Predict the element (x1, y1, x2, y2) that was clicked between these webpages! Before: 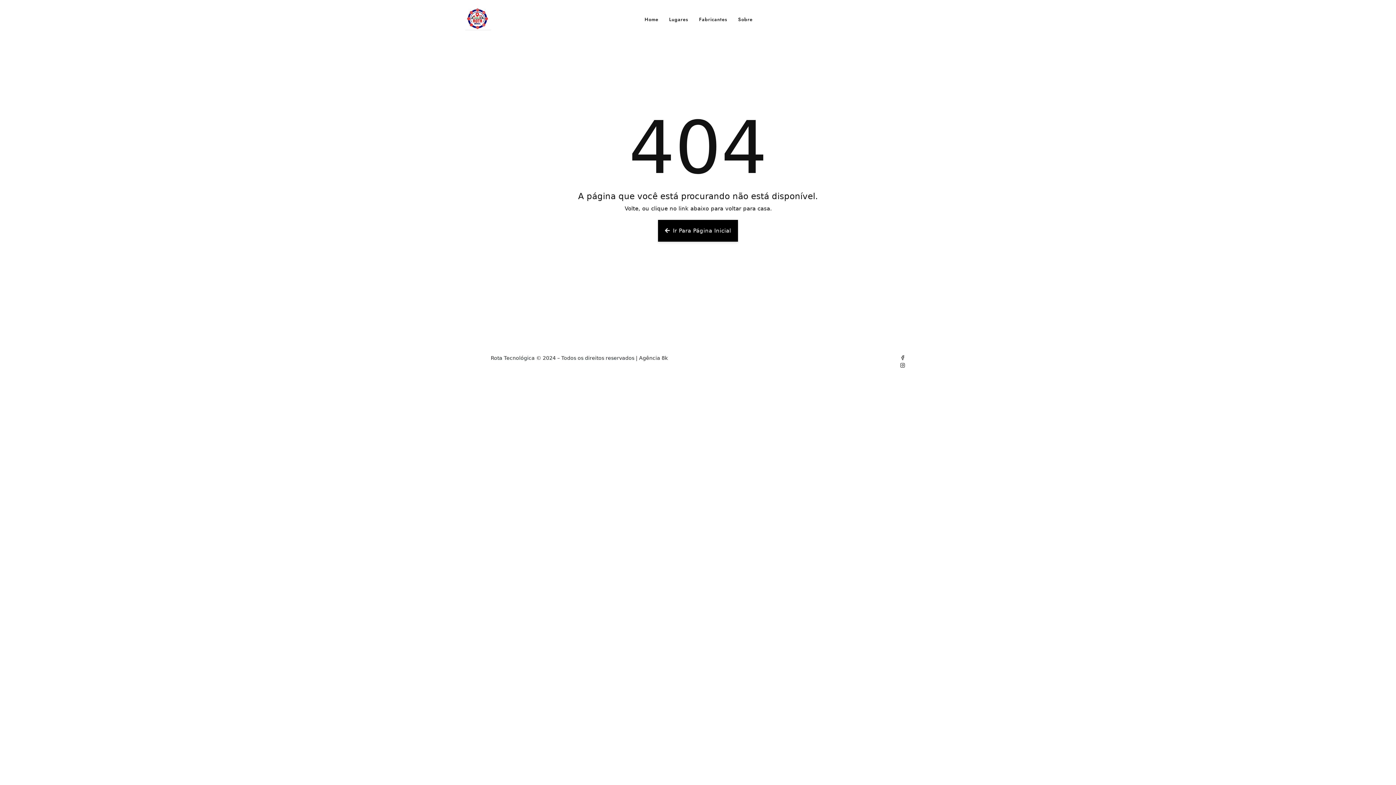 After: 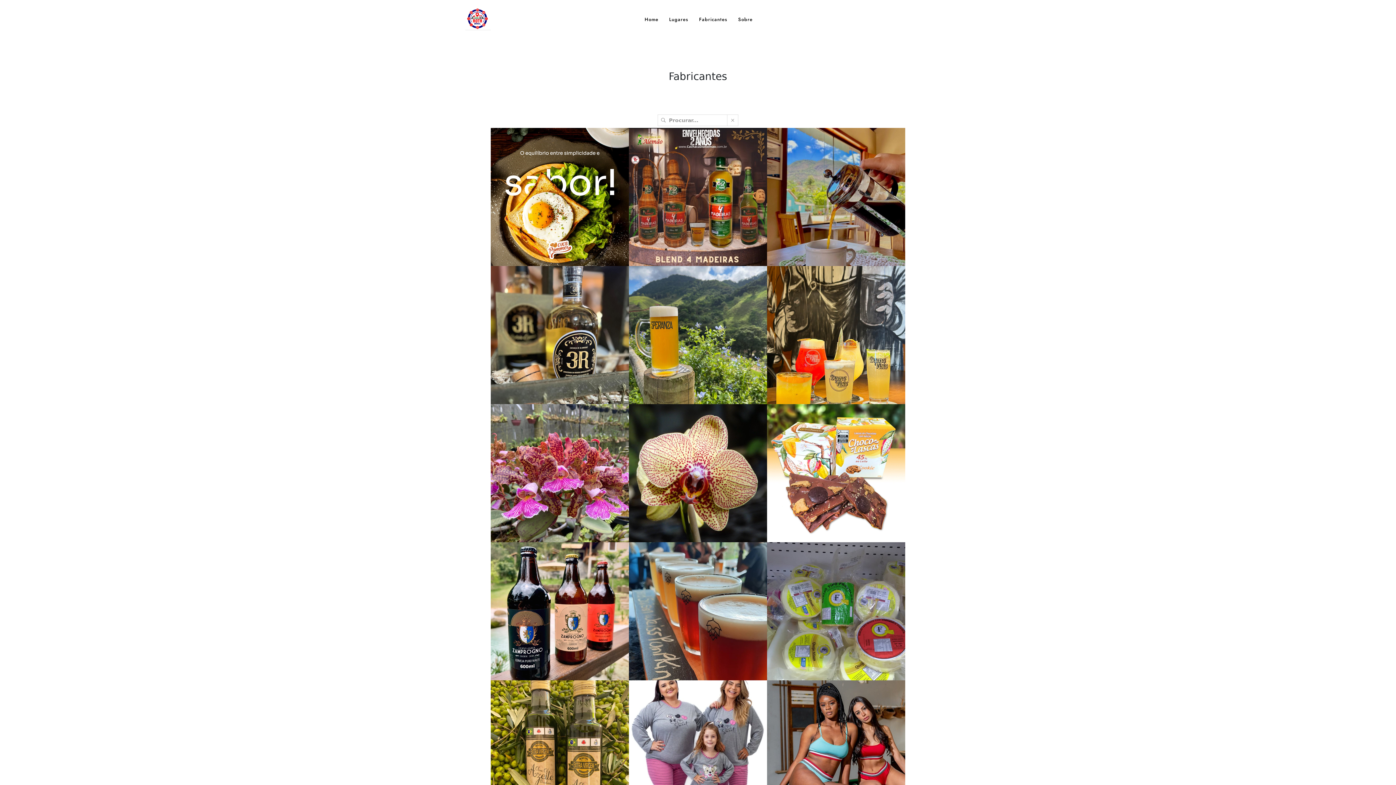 Action: bbox: (699, 12, 727, 26) label: Fabricantes